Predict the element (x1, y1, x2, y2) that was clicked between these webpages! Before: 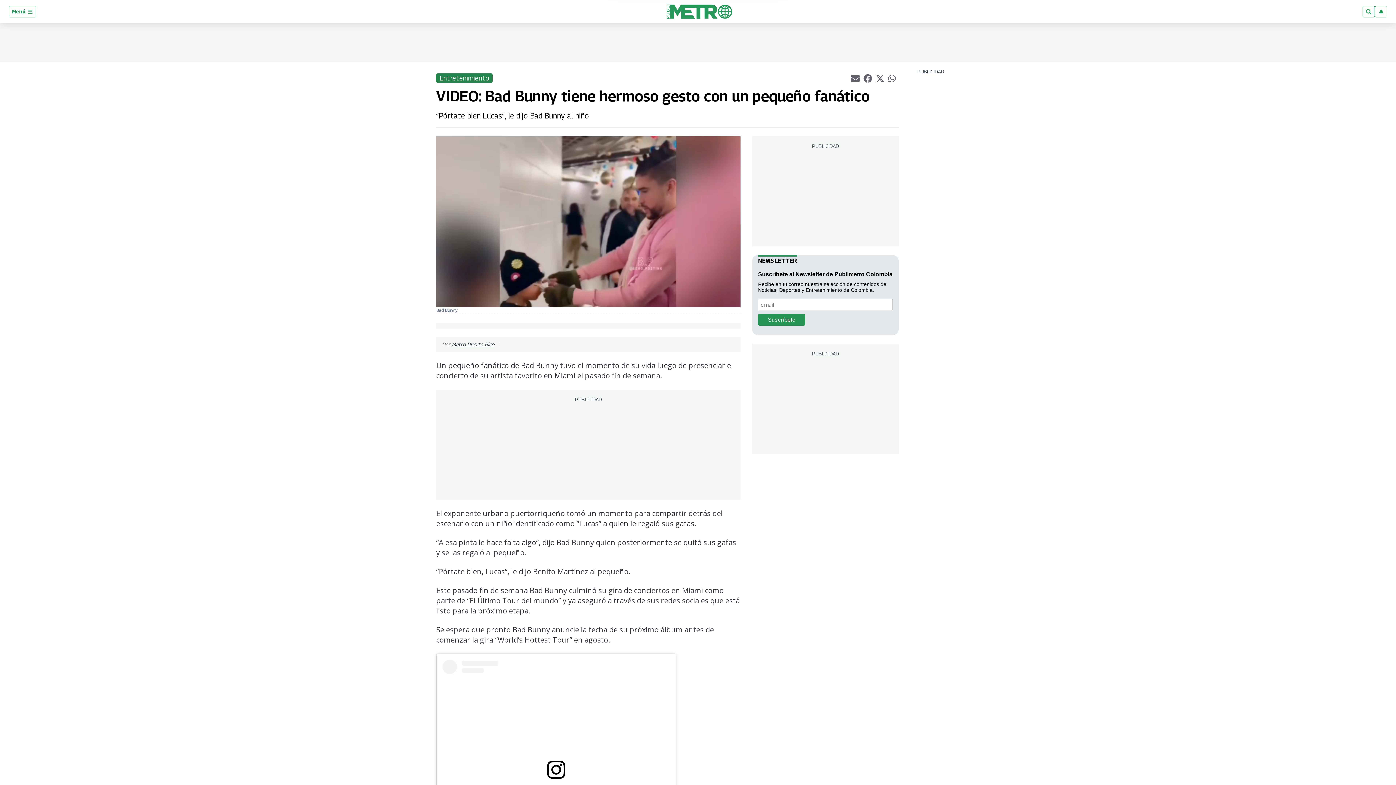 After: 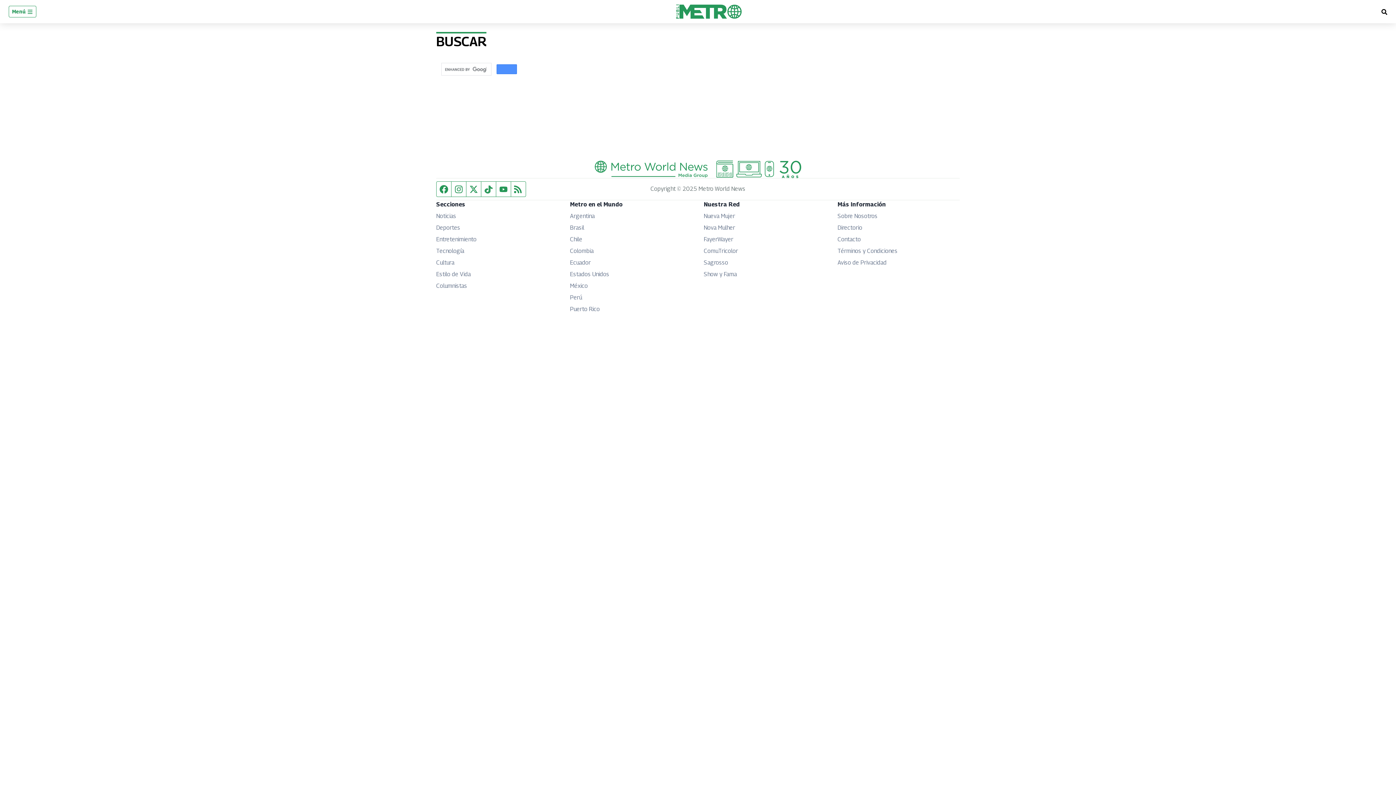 Action: bbox: (1362, 5, 1375, 17)